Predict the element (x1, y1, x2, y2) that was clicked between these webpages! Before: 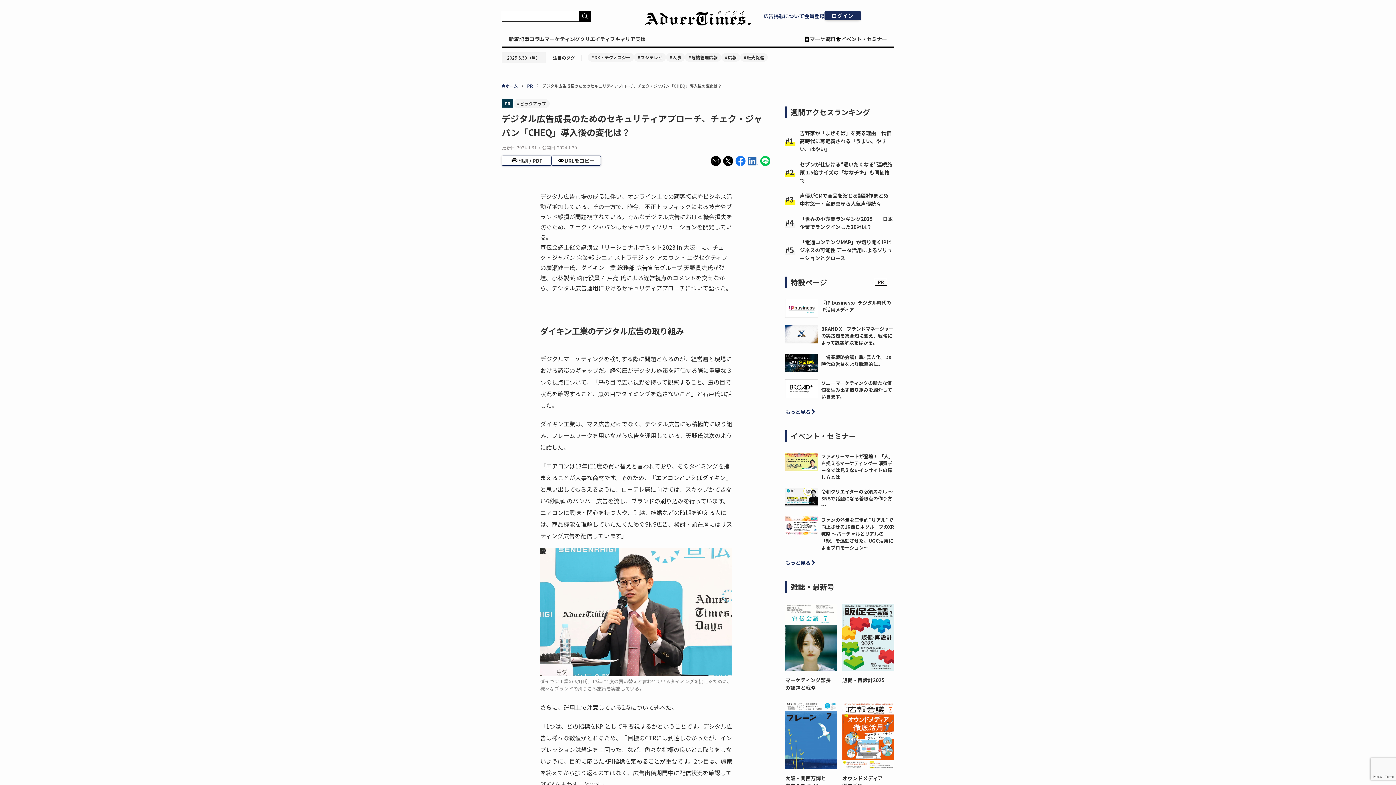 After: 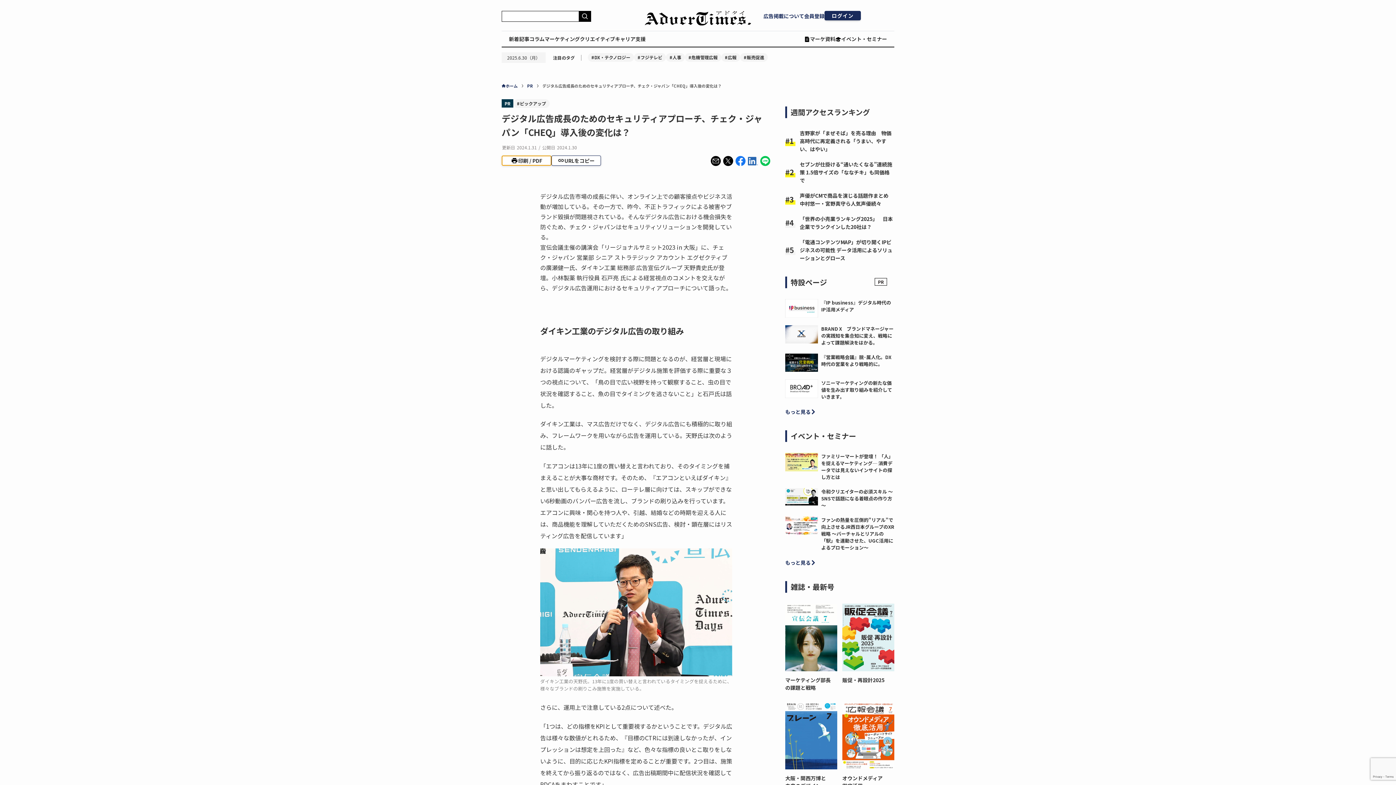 Action: label: 印刷 / PDF bbox: (501, 155, 551, 165)